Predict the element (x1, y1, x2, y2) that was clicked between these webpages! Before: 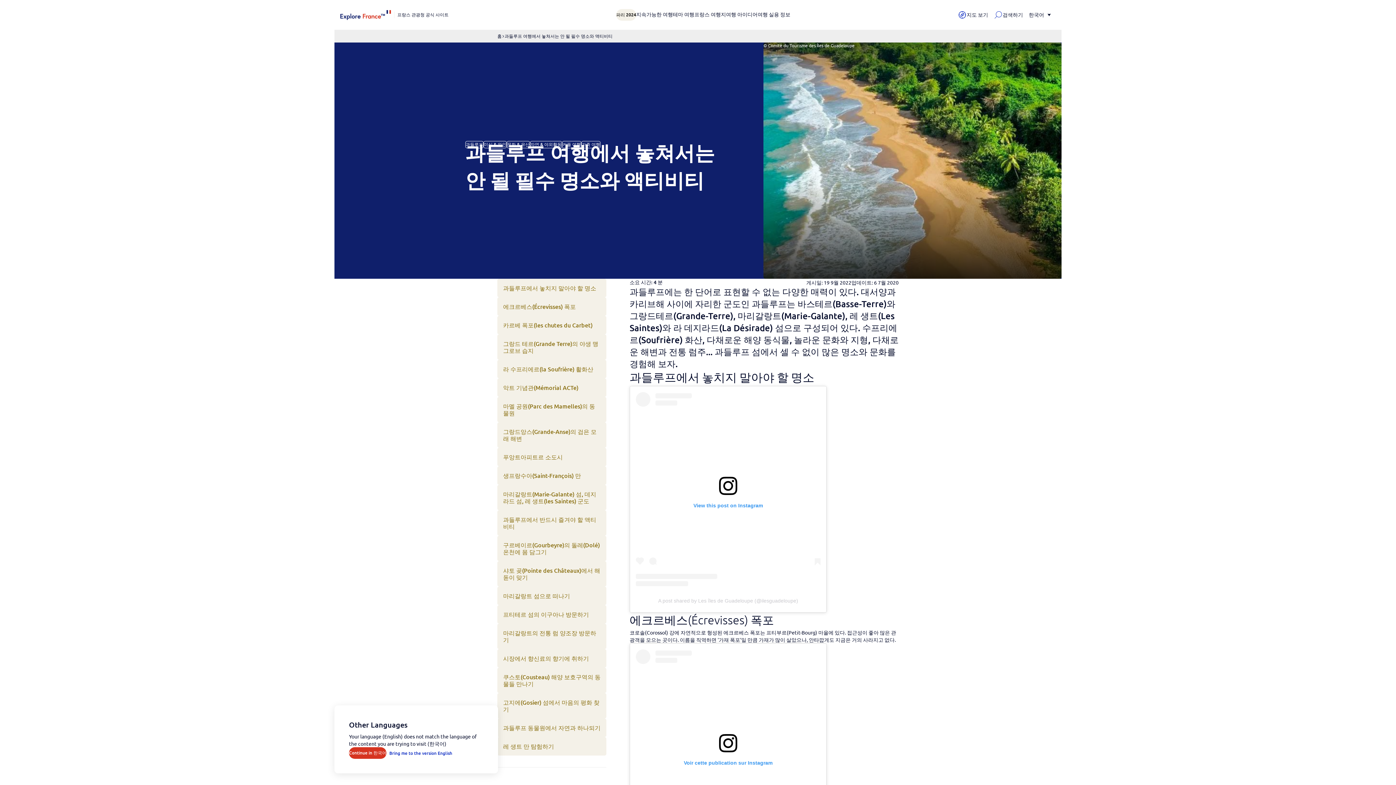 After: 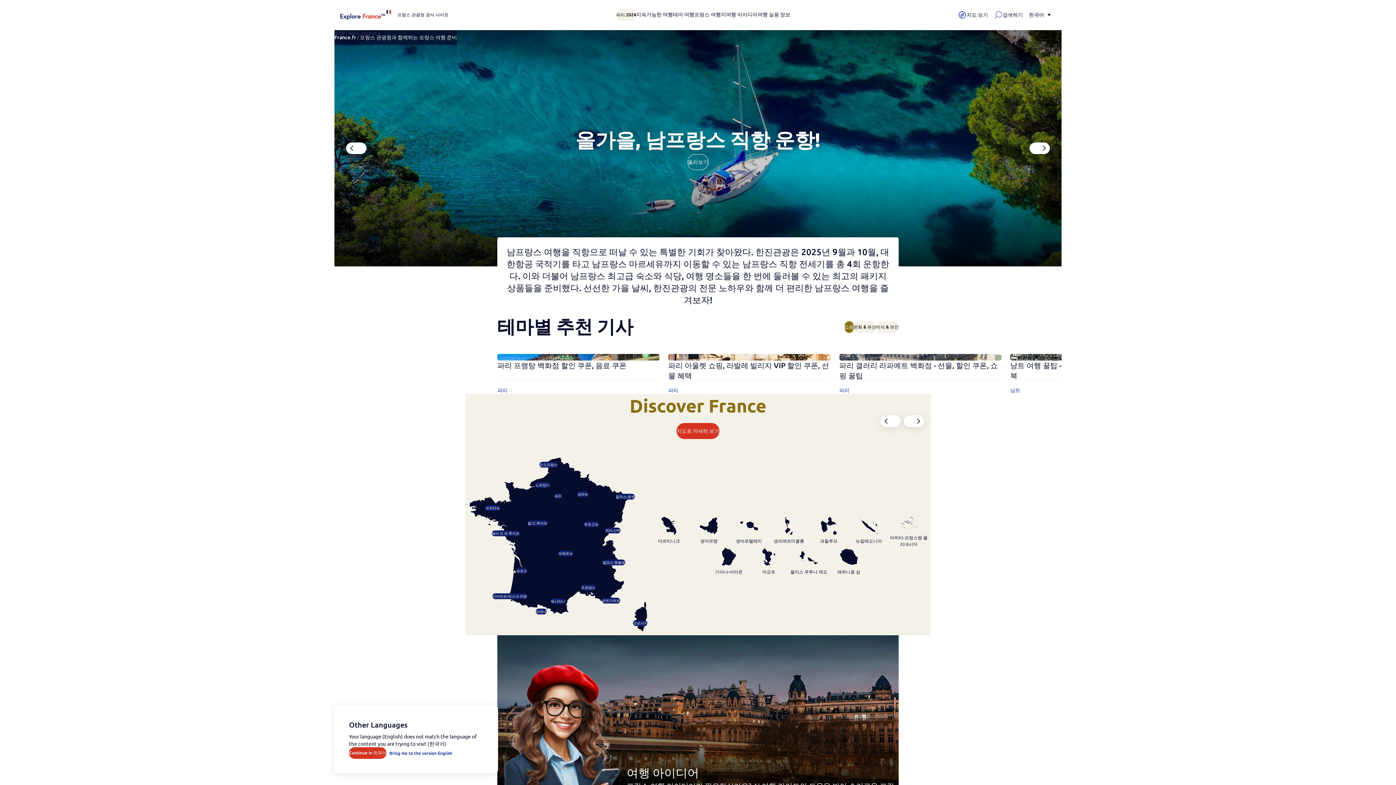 Action: label: 프랑스 관광청 공식 사이트 bbox: (340, 9, 448, 20)